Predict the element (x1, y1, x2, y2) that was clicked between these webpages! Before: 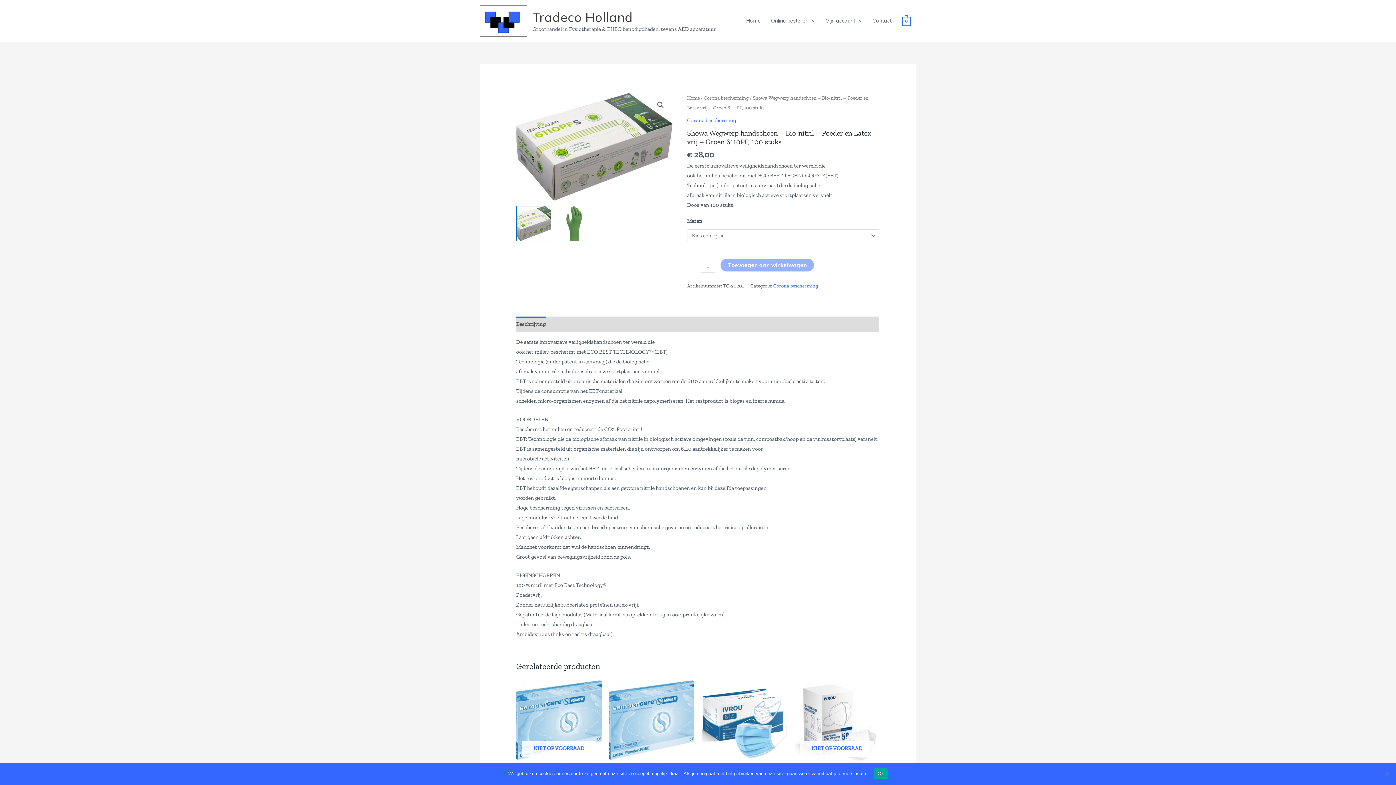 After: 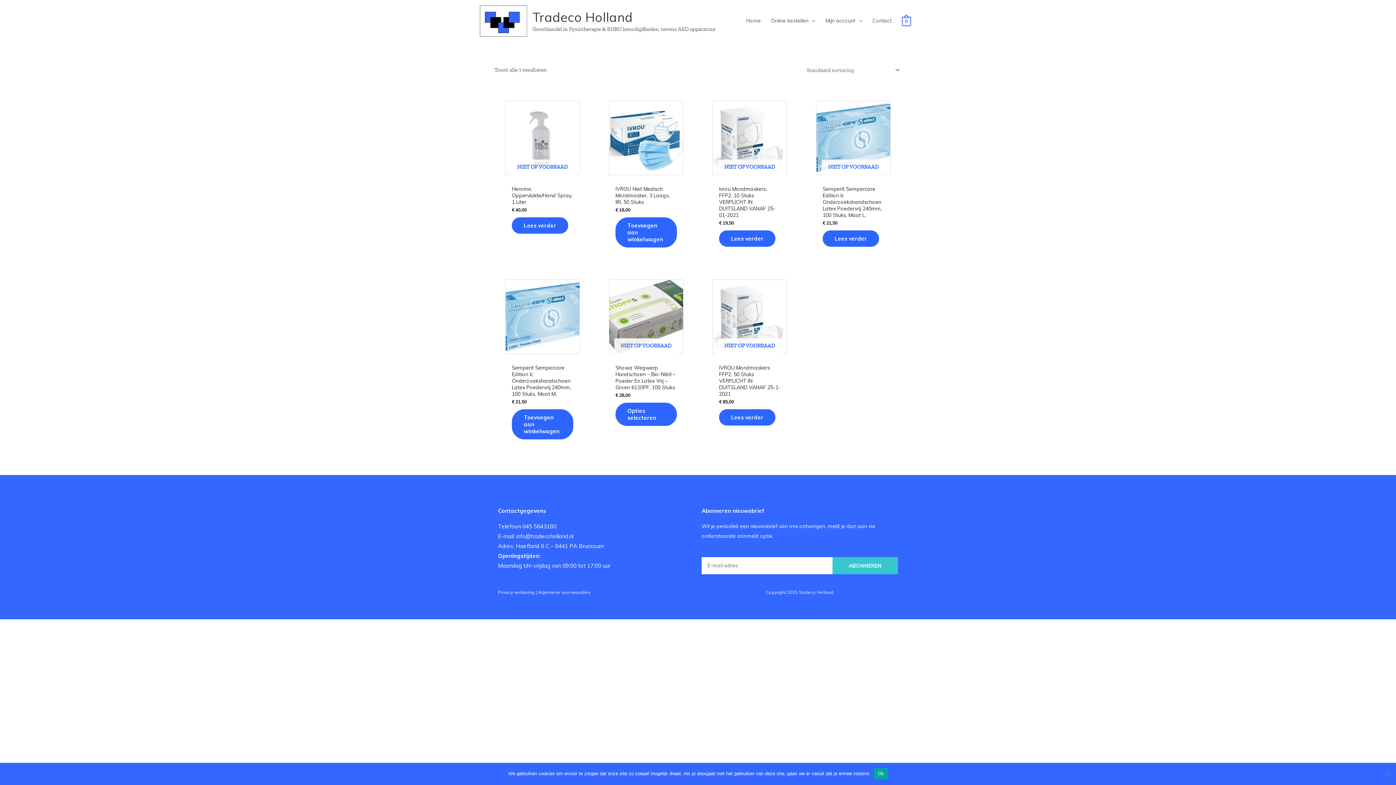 Action: bbox: (704, 94, 749, 101) label: Corona bescherming